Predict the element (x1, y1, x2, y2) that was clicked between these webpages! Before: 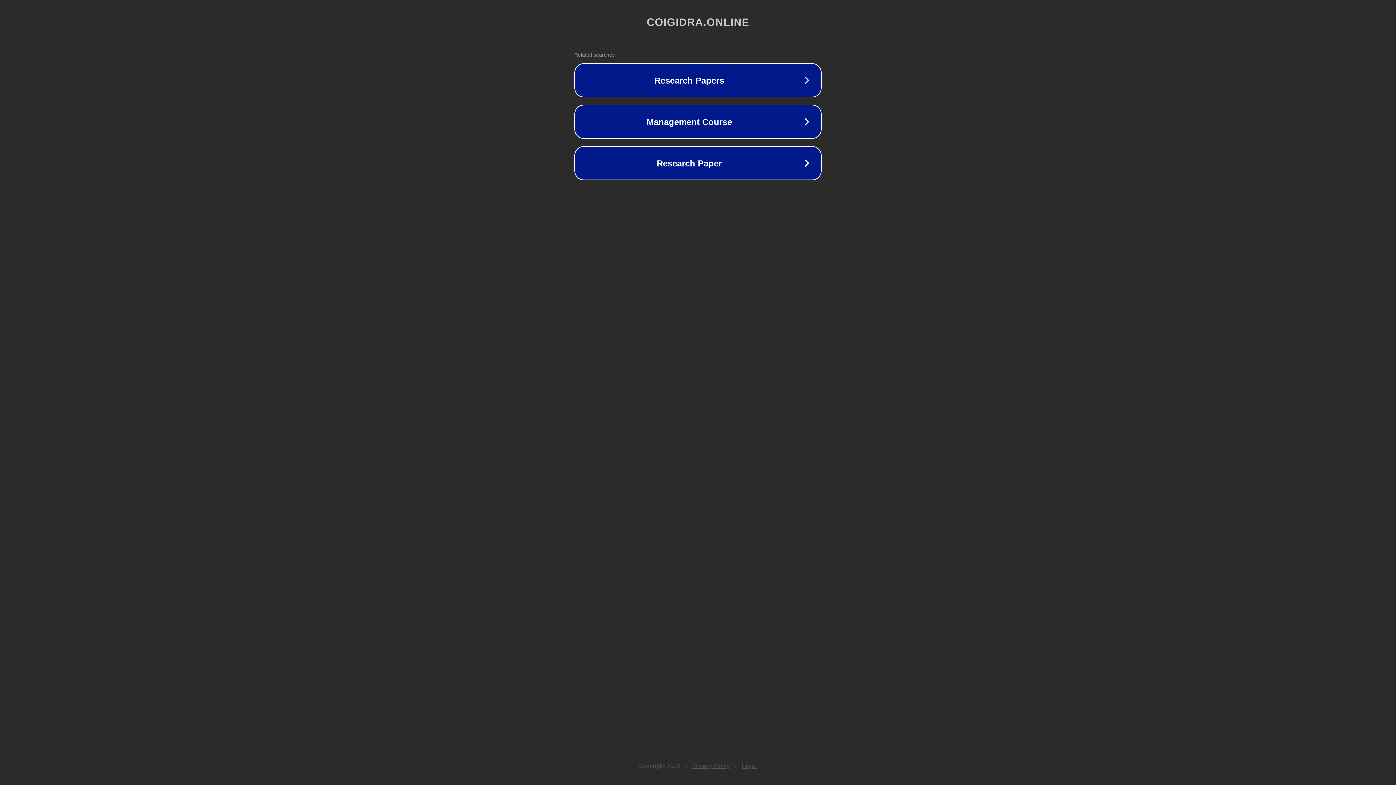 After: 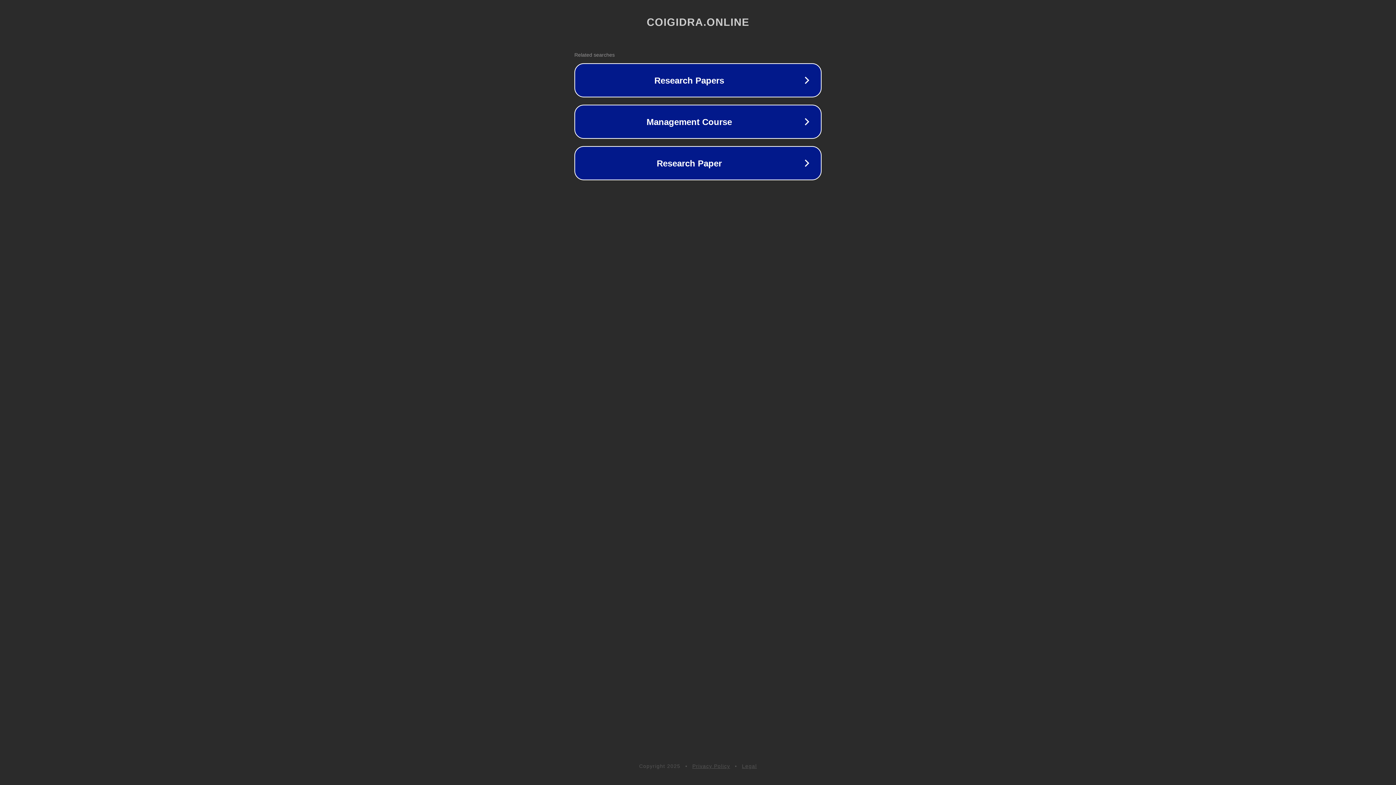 Action: label: Privacy Policy bbox: (692, 763, 730, 769)